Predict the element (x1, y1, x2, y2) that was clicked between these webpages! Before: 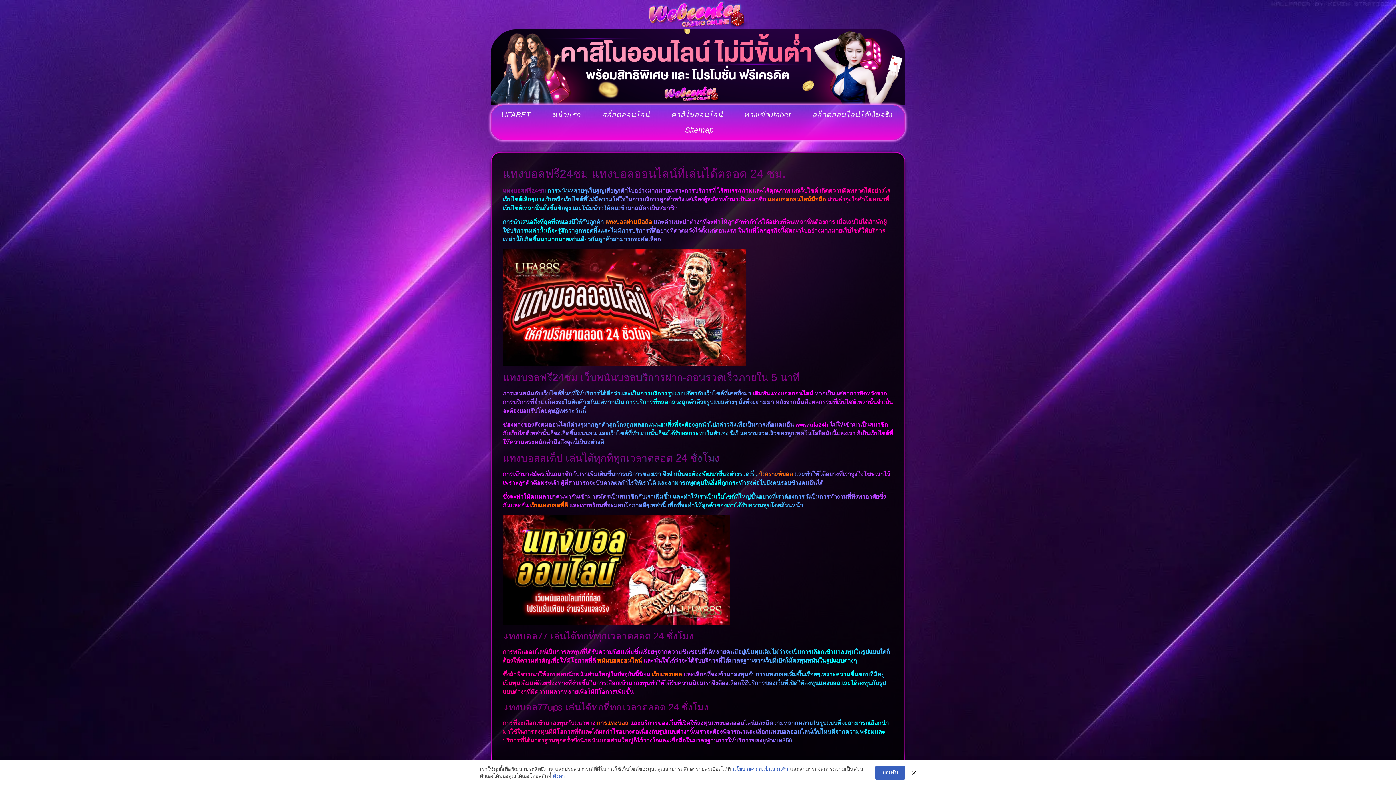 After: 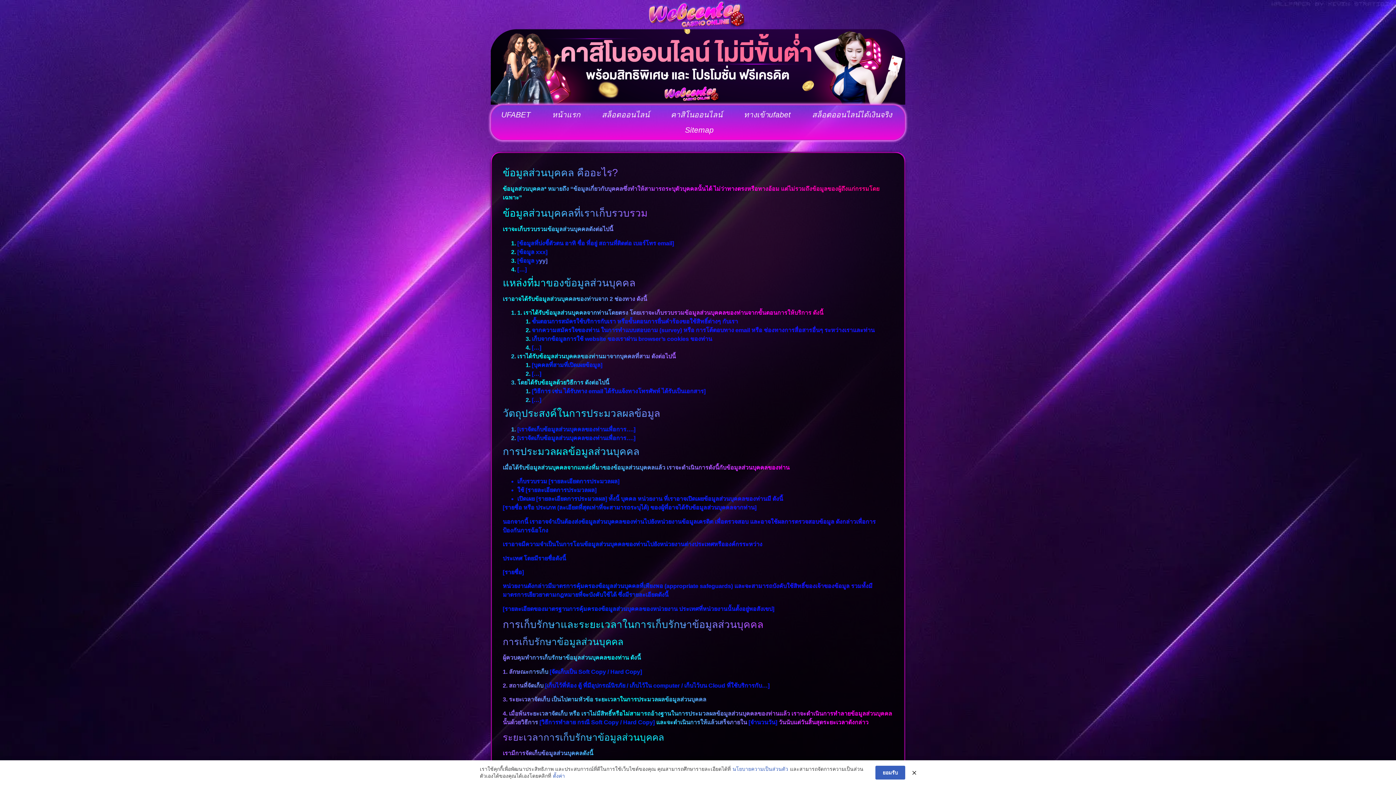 Action: label: นโยบายความเป็นส่วนตัว bbox: (732, 766, 788, 773)